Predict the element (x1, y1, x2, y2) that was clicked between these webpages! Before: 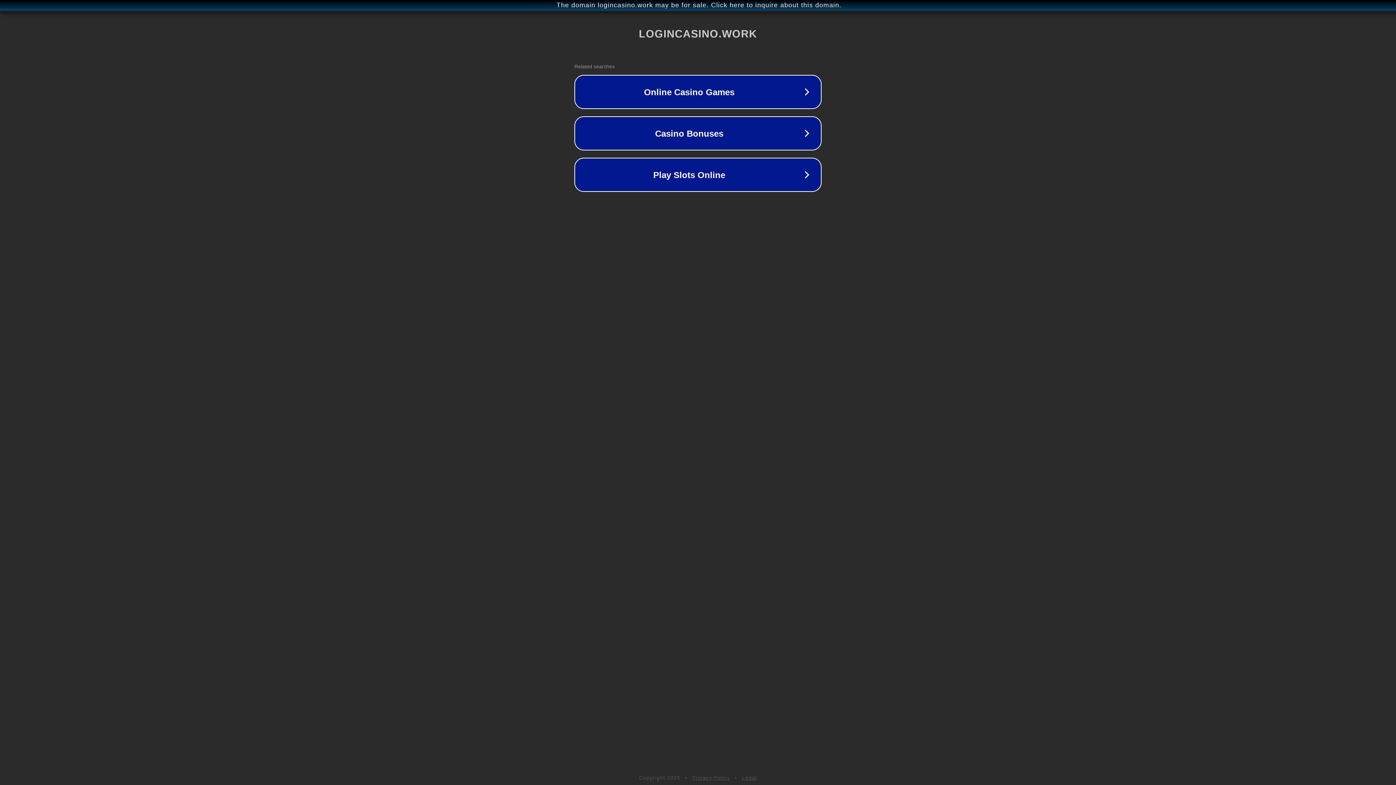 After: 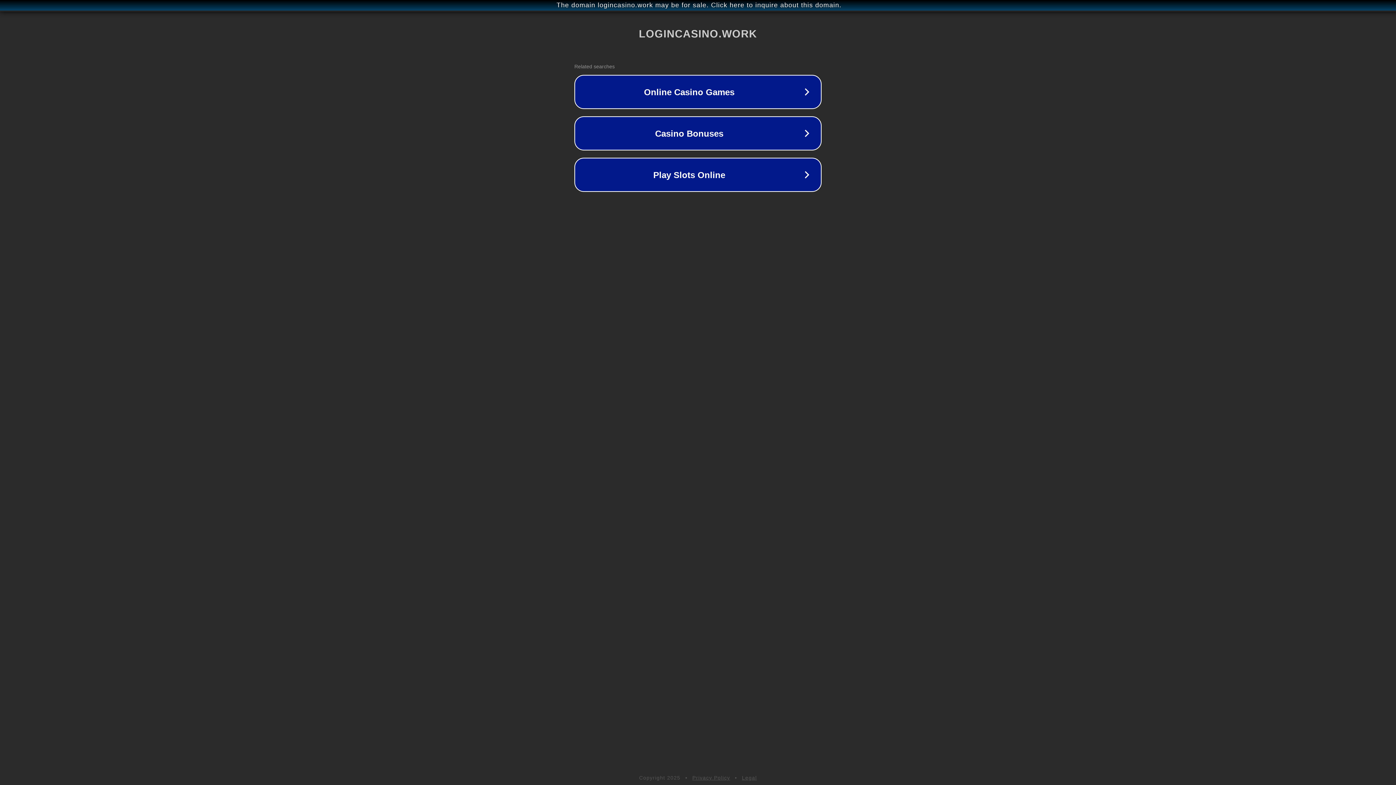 Action: bbox: (692, 775, 730, 781) label: Privacy Policy